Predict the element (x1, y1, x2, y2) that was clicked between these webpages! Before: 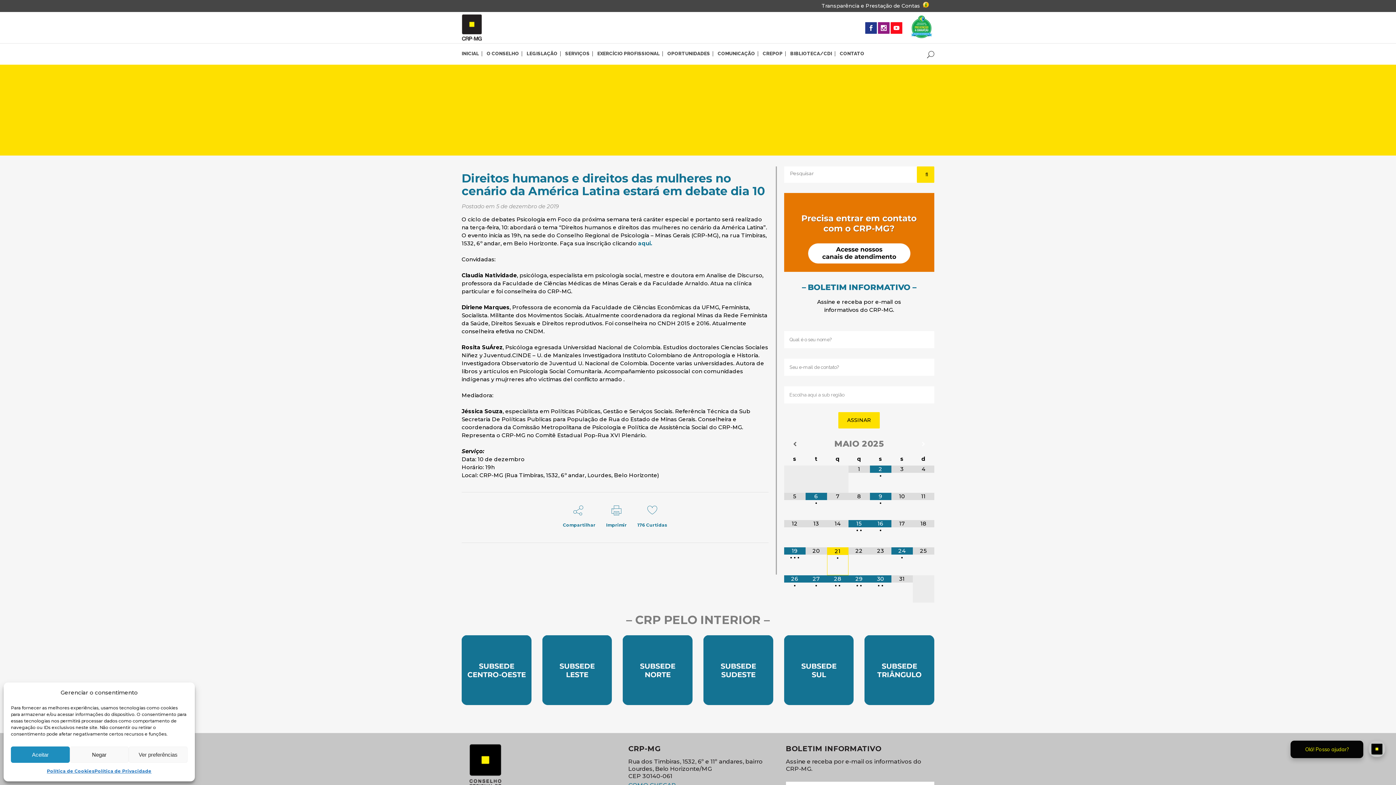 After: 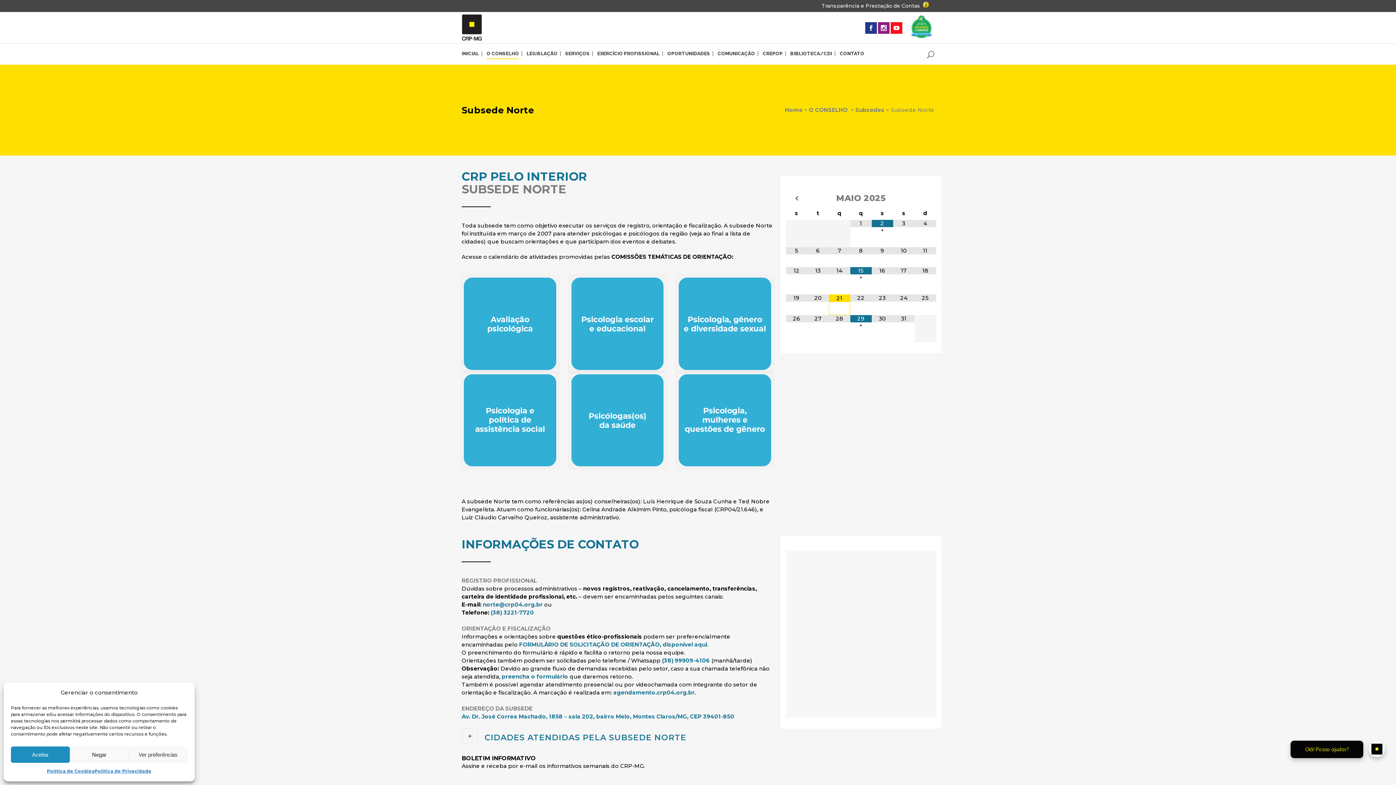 Action: bbox: (623, 635, 692, 705)